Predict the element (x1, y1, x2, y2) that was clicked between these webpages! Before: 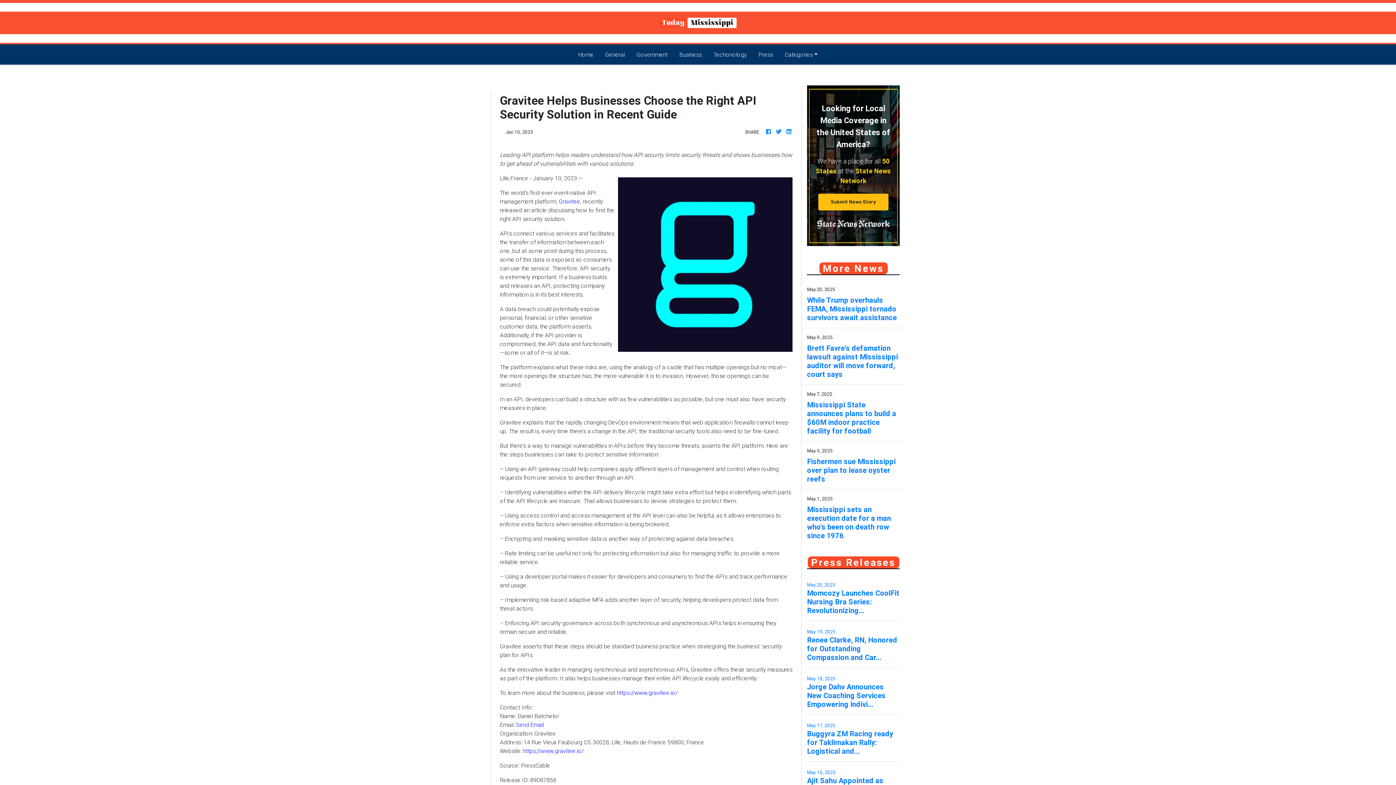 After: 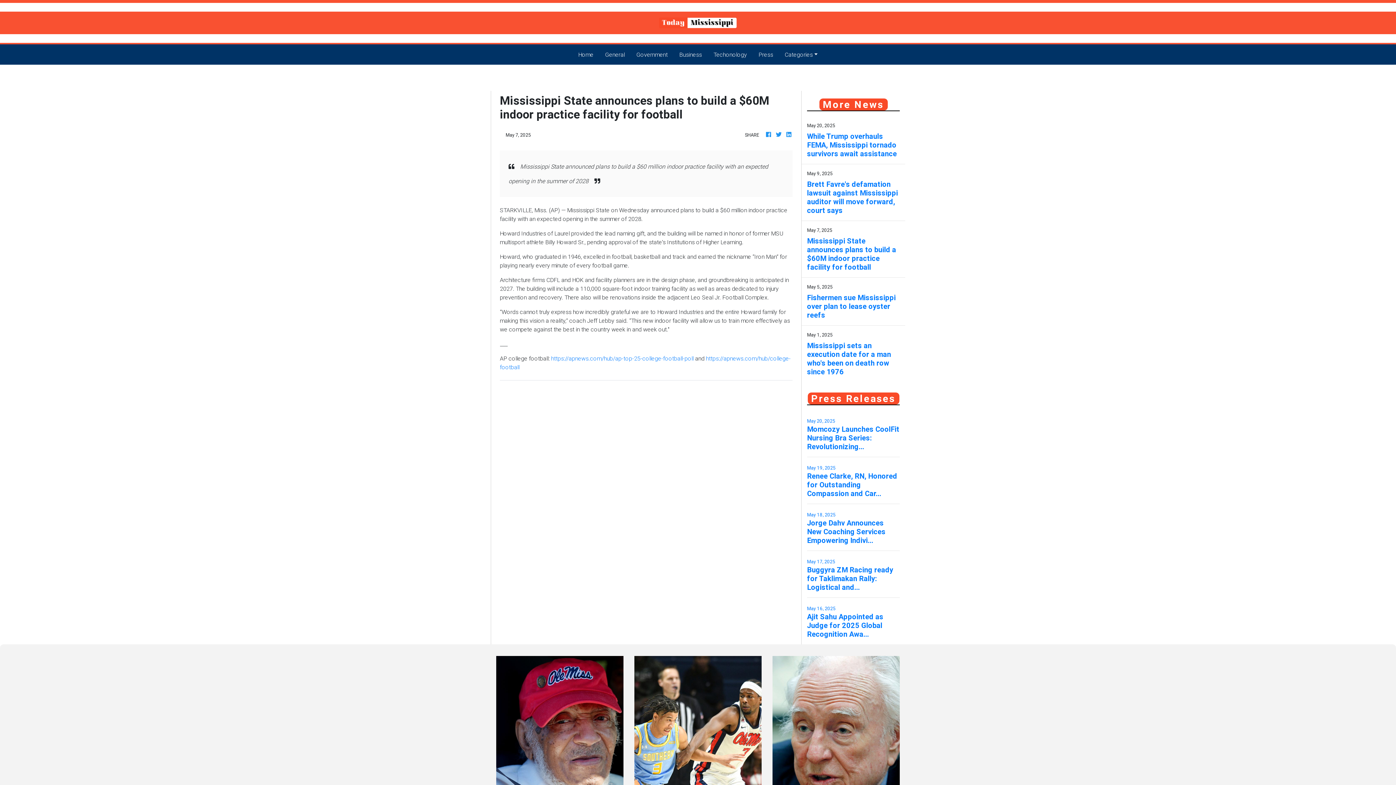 Action: bbox: (807, 400, 900, 435) label: Mississippi State announces plans to build a $60M indoor practice facility for football